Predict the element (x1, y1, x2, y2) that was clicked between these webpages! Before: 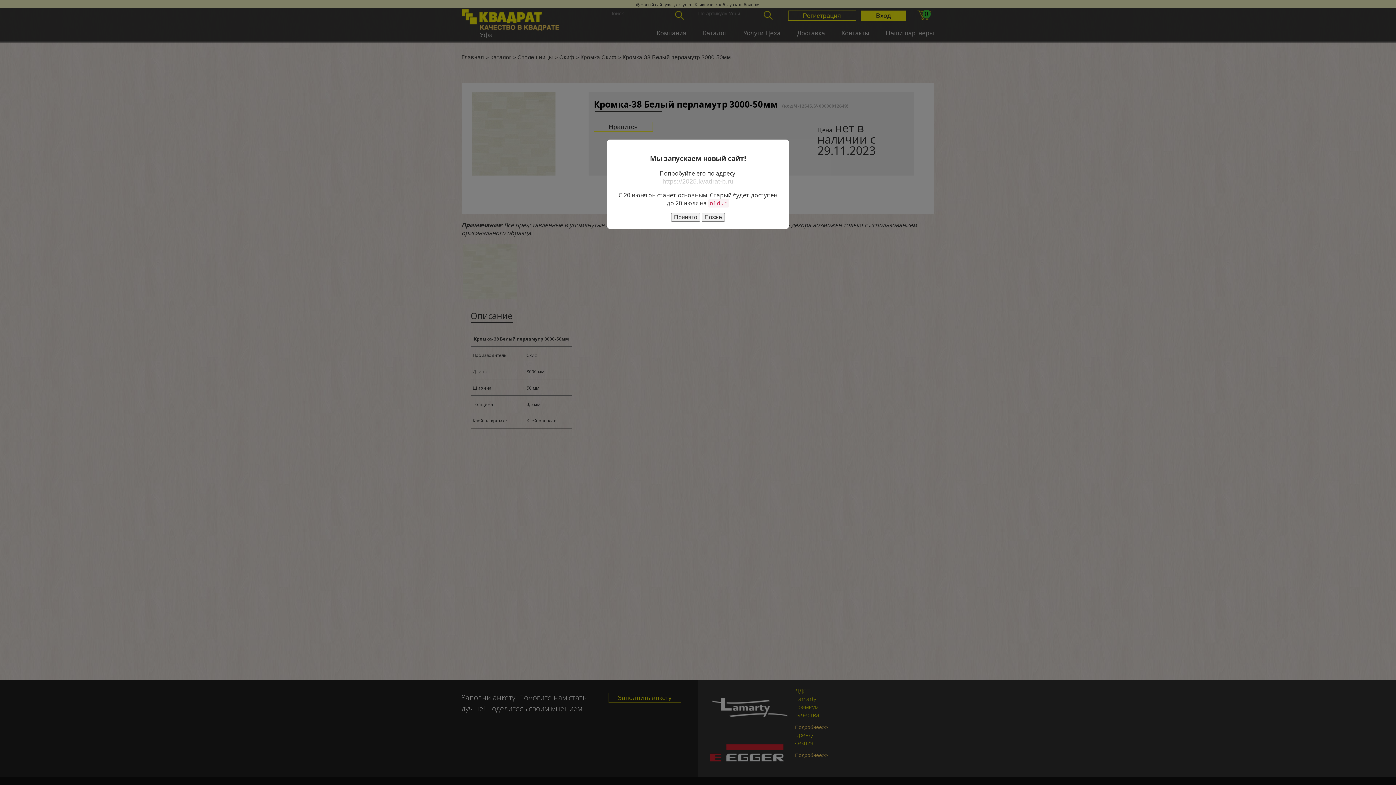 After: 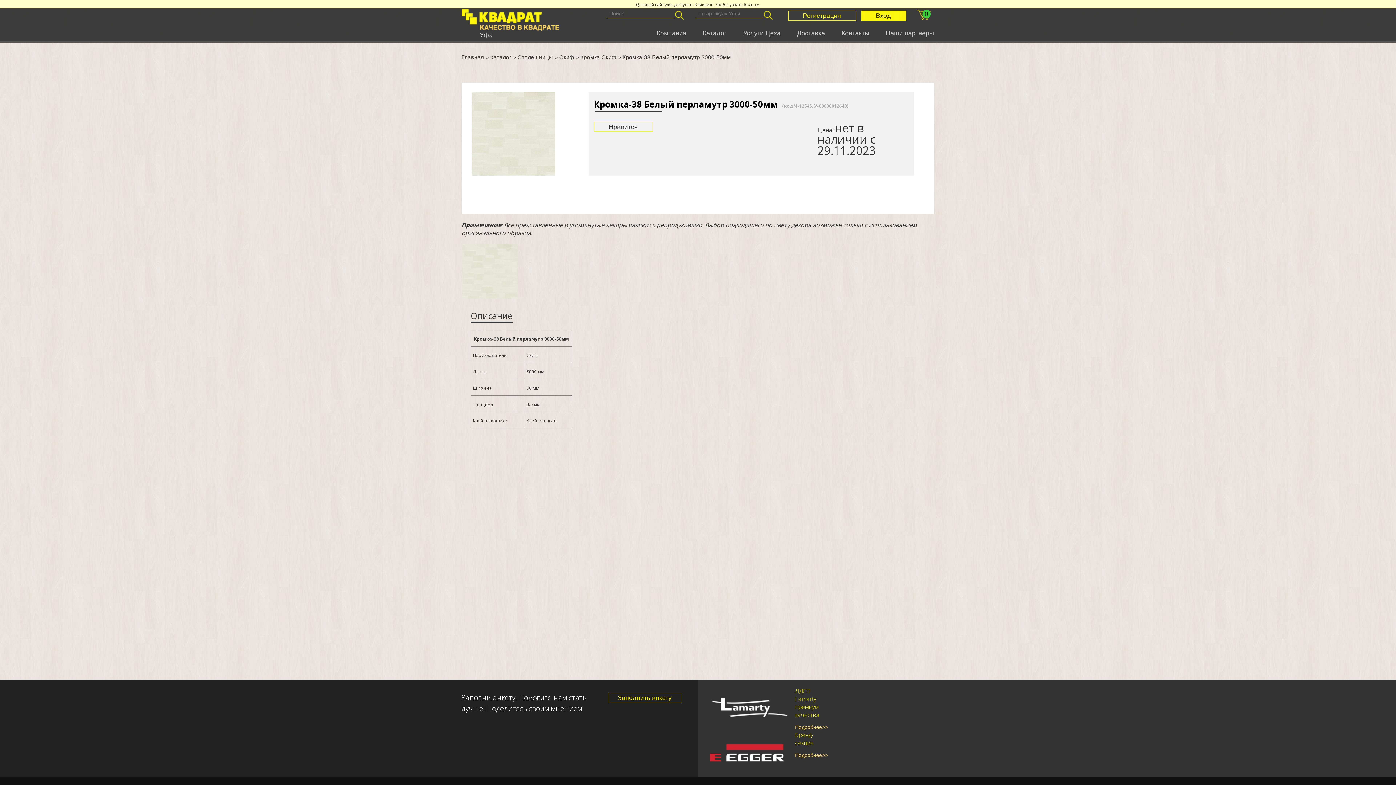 Action: label: Принято bbox: (671, 213, 700, 221)